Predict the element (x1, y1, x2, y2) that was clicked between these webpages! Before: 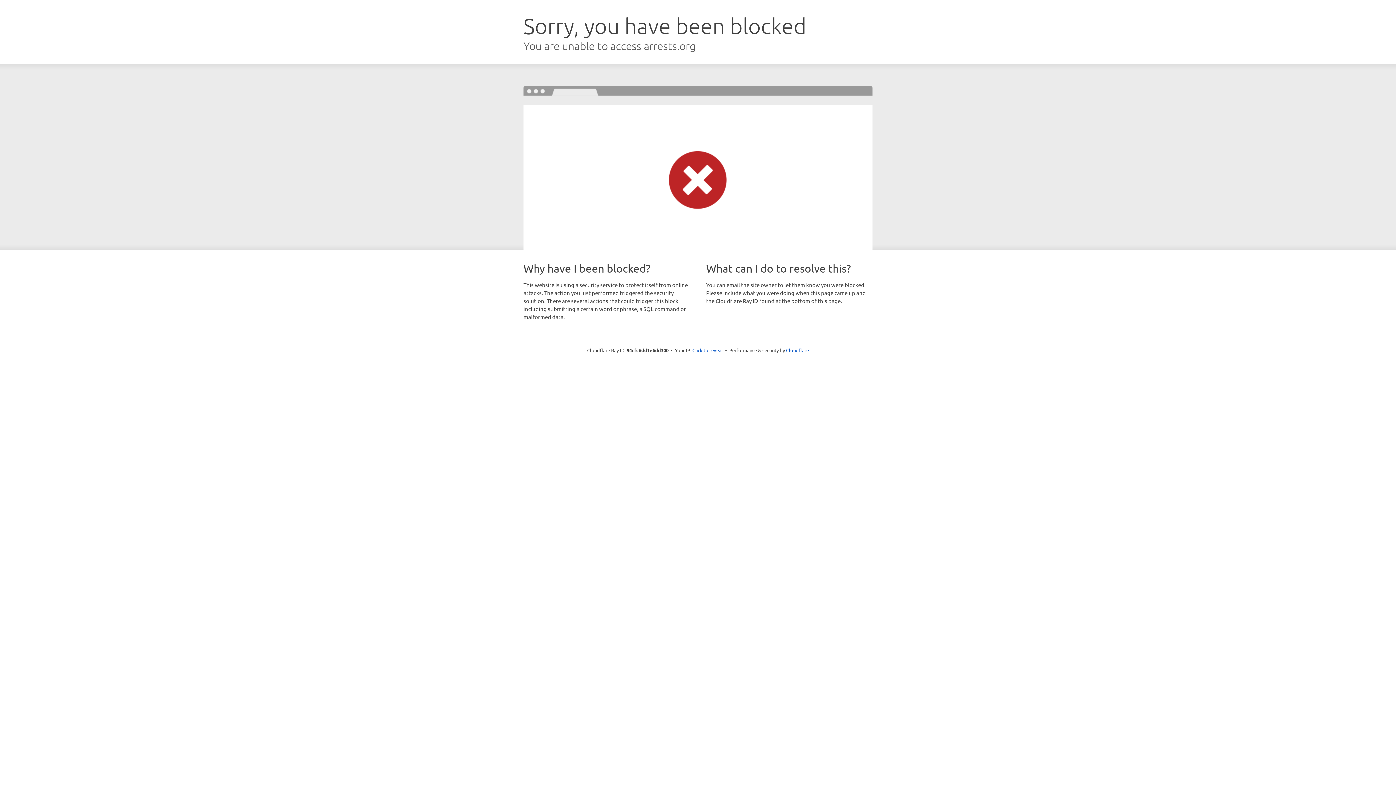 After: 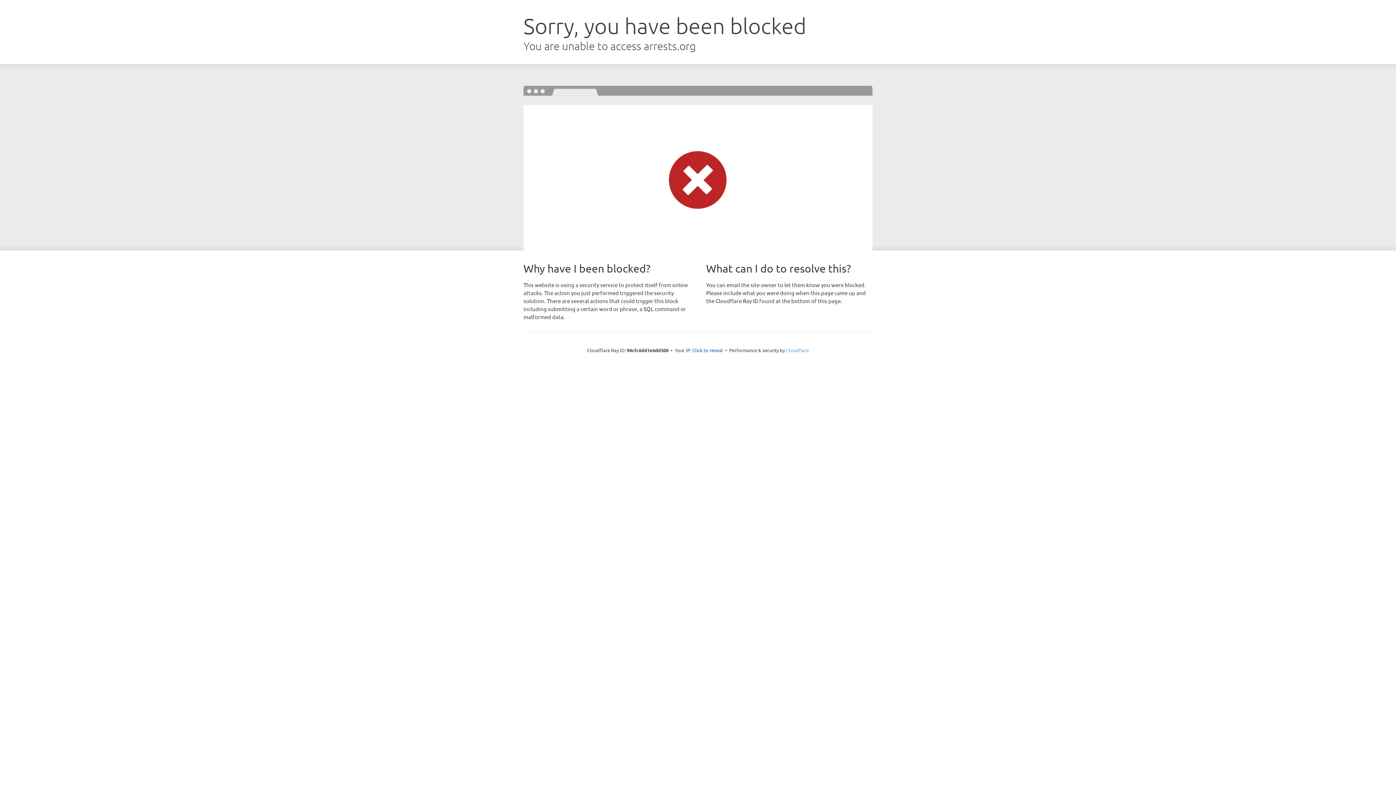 Action: label: Cloudflare bbox: (786, 347, 809, 353)